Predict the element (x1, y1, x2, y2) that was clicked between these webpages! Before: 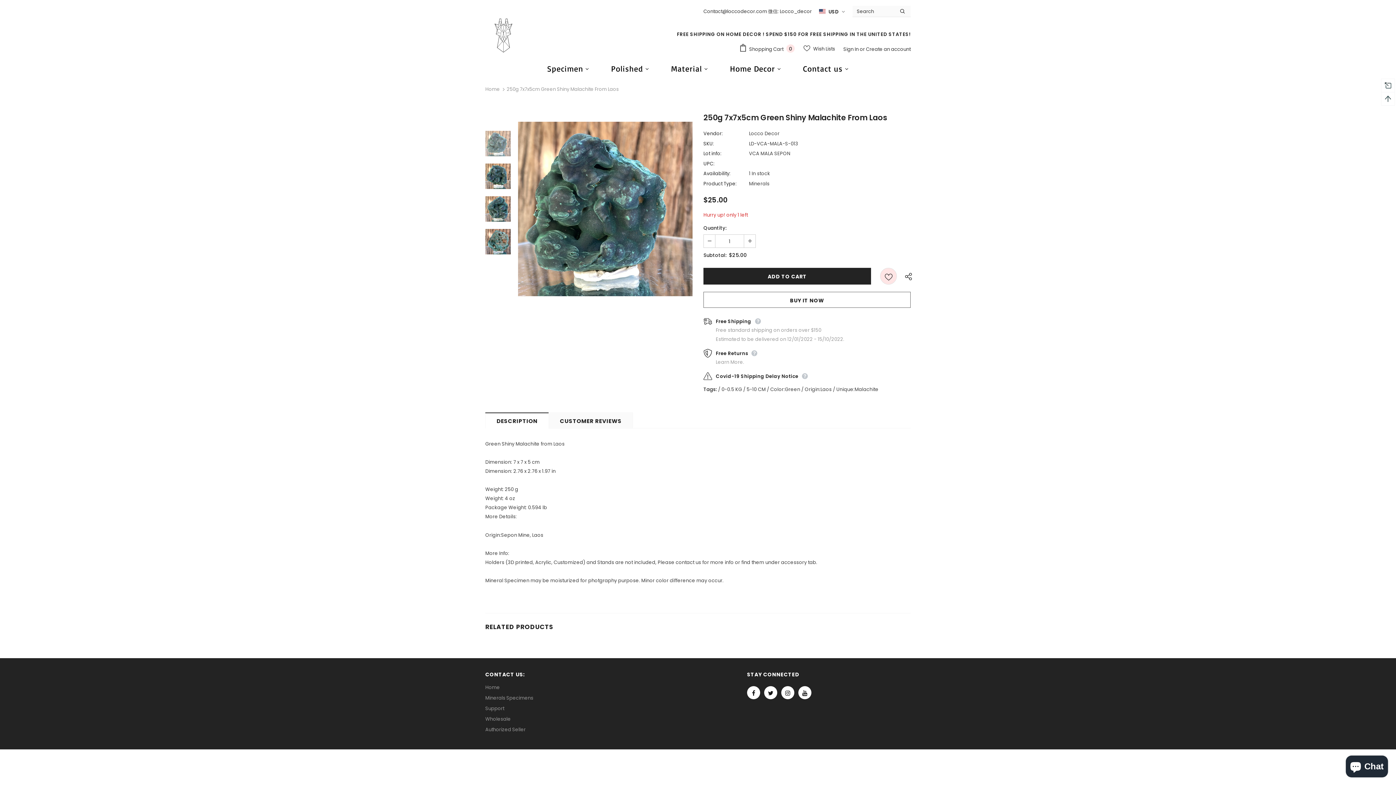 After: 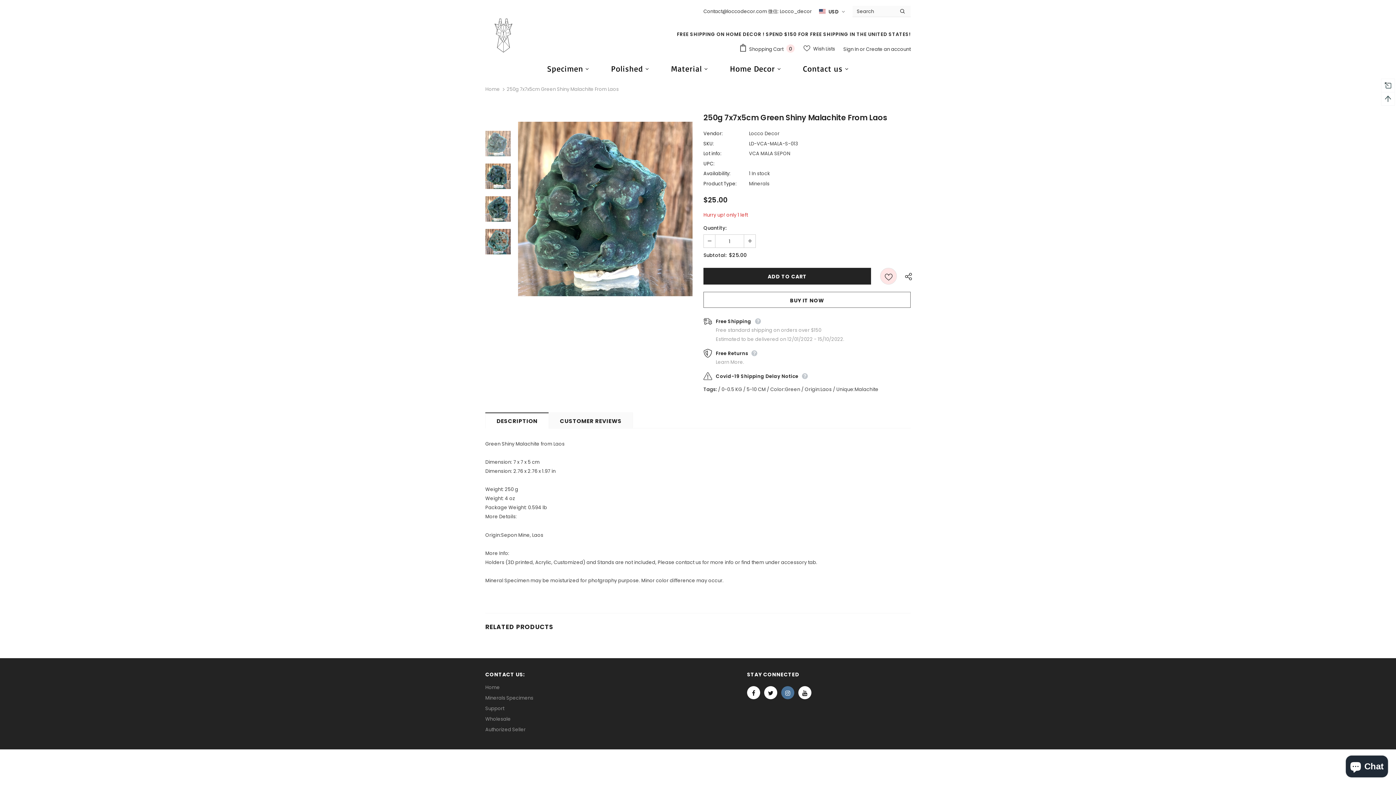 Action: bbox: (781, 686, 794, 699)